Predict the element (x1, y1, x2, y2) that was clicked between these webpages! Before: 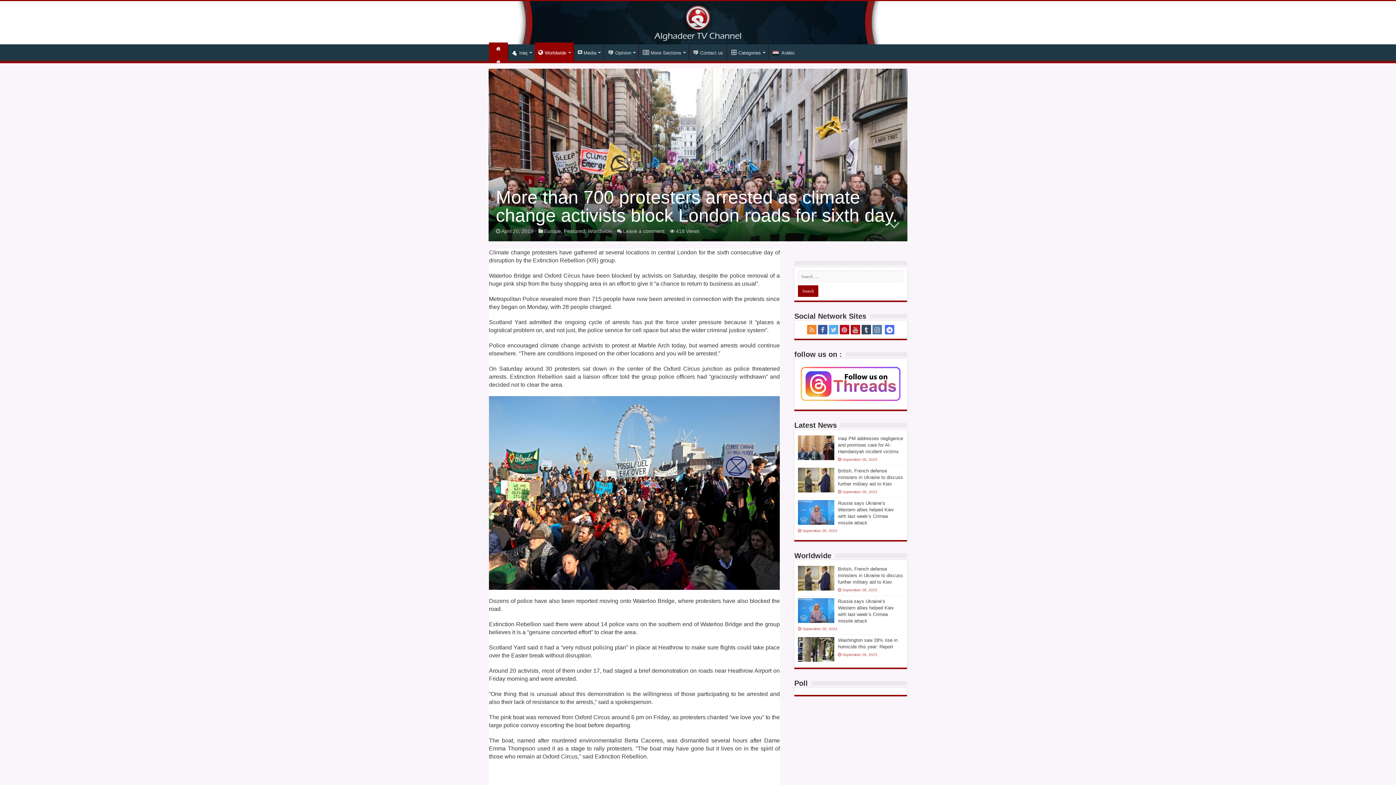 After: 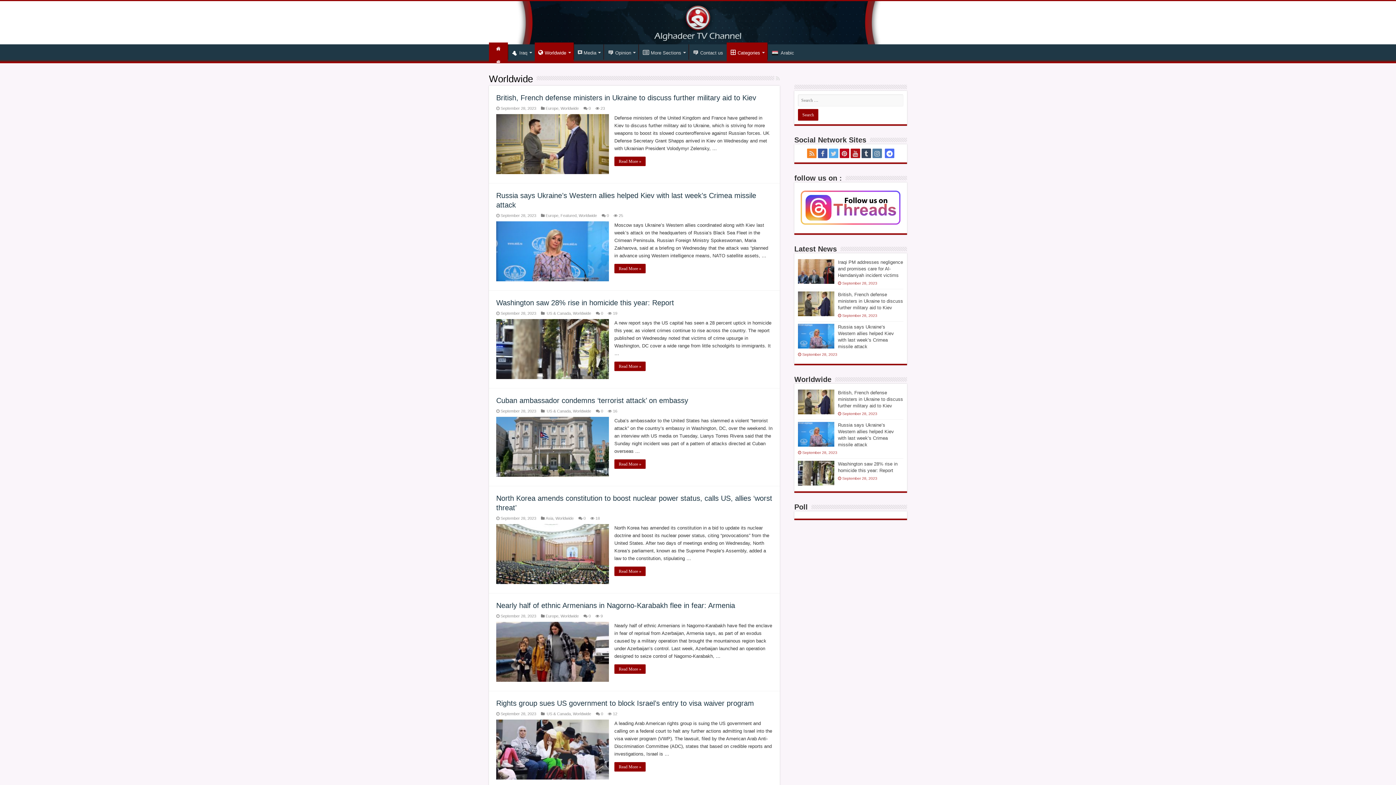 Action: label: Worldwide bbox: (534, 42, 573, 61)